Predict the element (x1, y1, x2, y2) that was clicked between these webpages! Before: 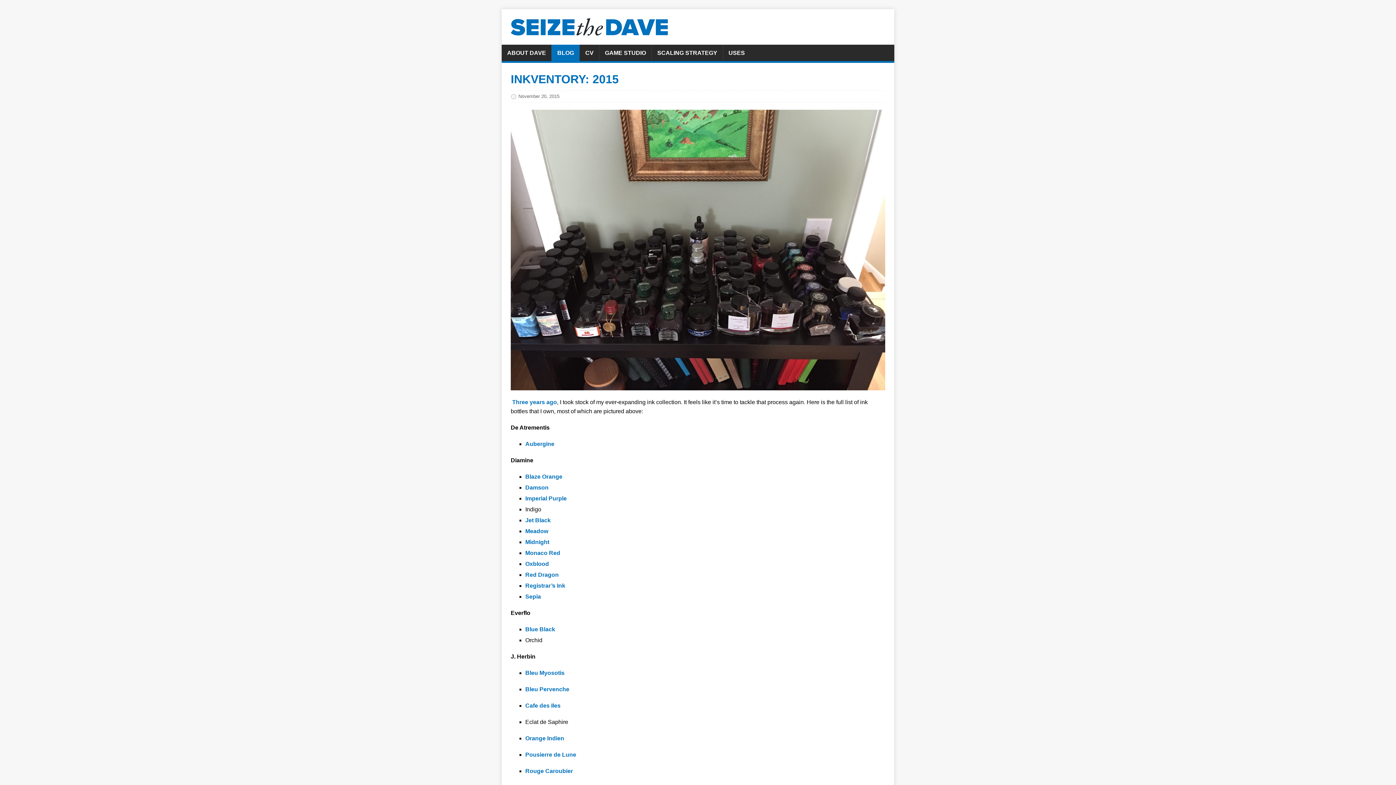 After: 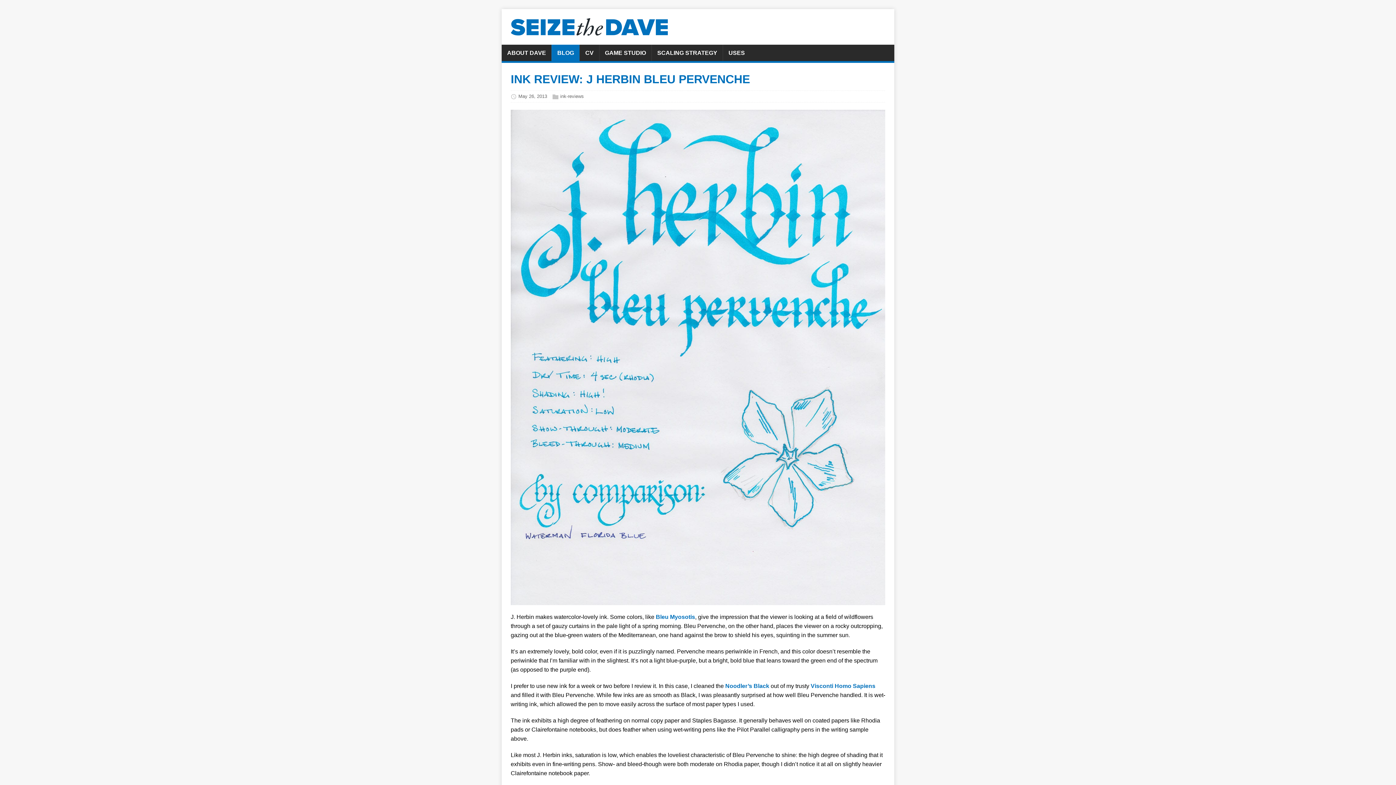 Action: label: Bleu Pervenche bbox: (525, 686, 569, 692)